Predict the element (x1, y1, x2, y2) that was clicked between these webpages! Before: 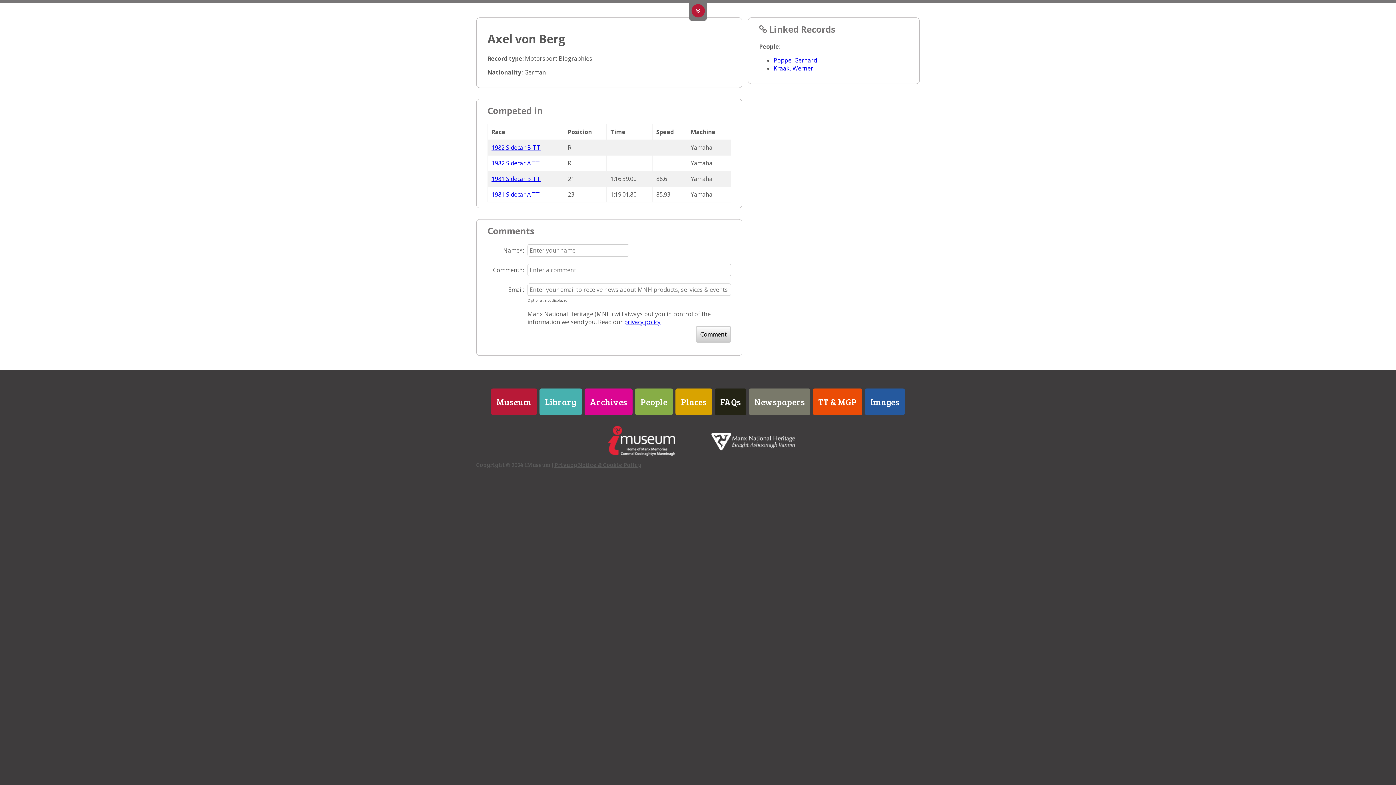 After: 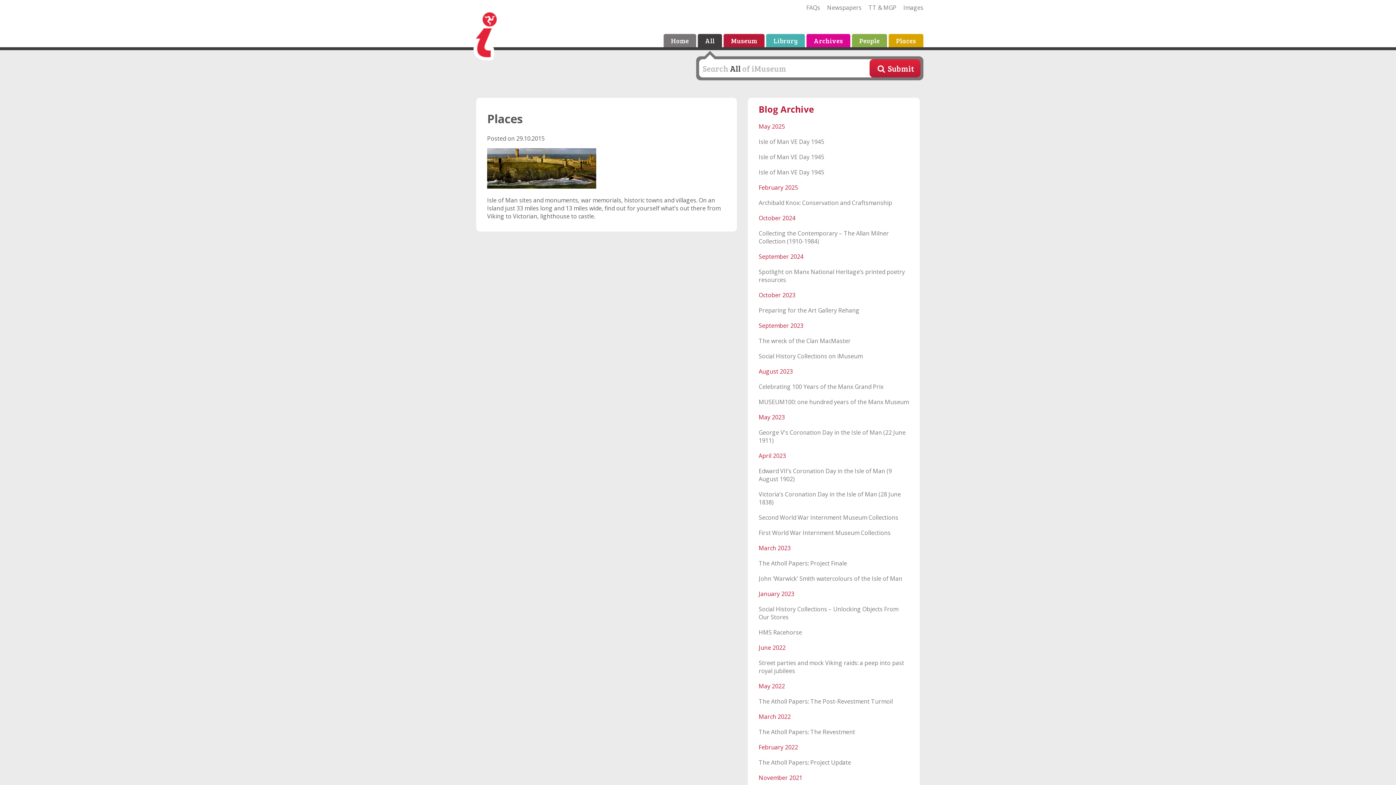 Action: label: Places bbox: (675, 388, 712, 415)